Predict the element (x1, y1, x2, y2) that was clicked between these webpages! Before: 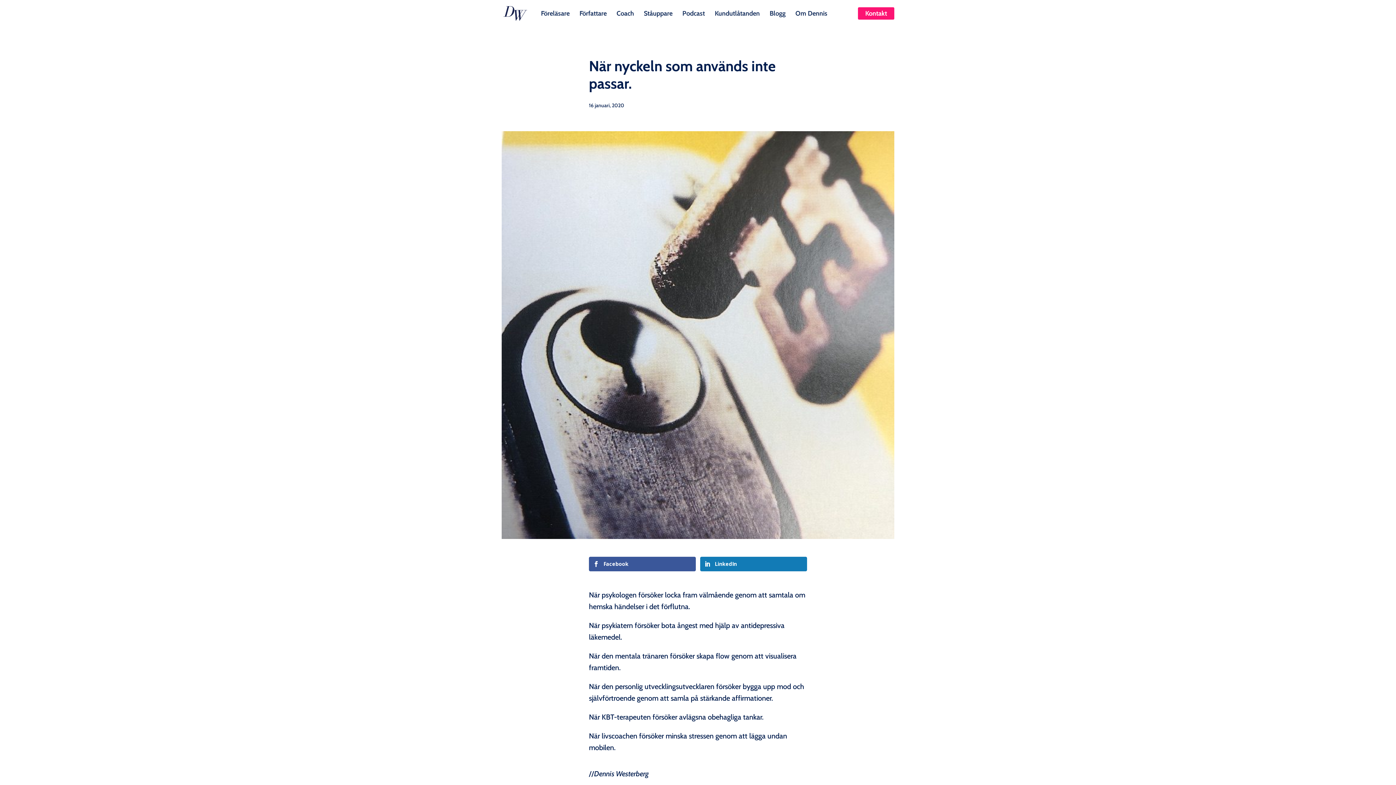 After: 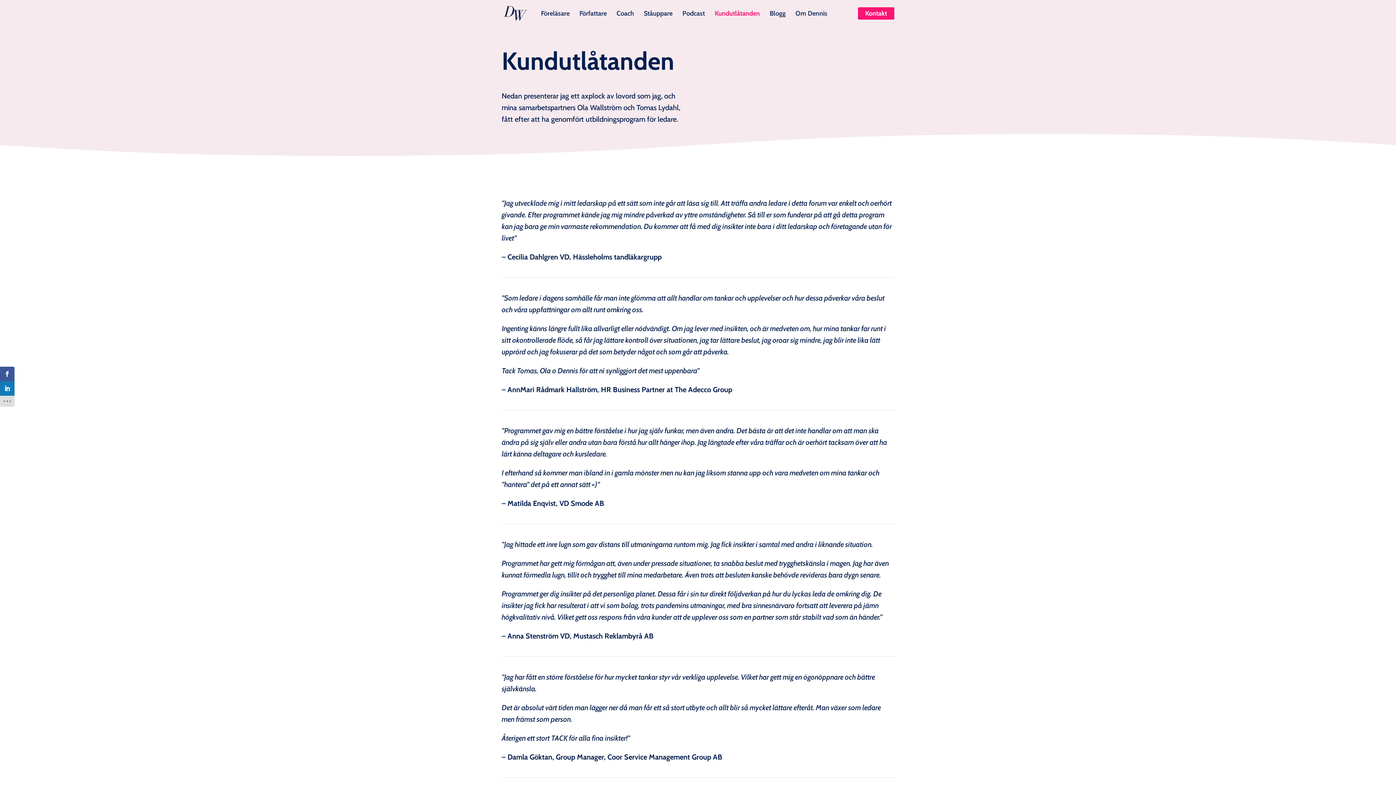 Action: label: Kundutlåtanden bbox: (714, 7, 760, 16)